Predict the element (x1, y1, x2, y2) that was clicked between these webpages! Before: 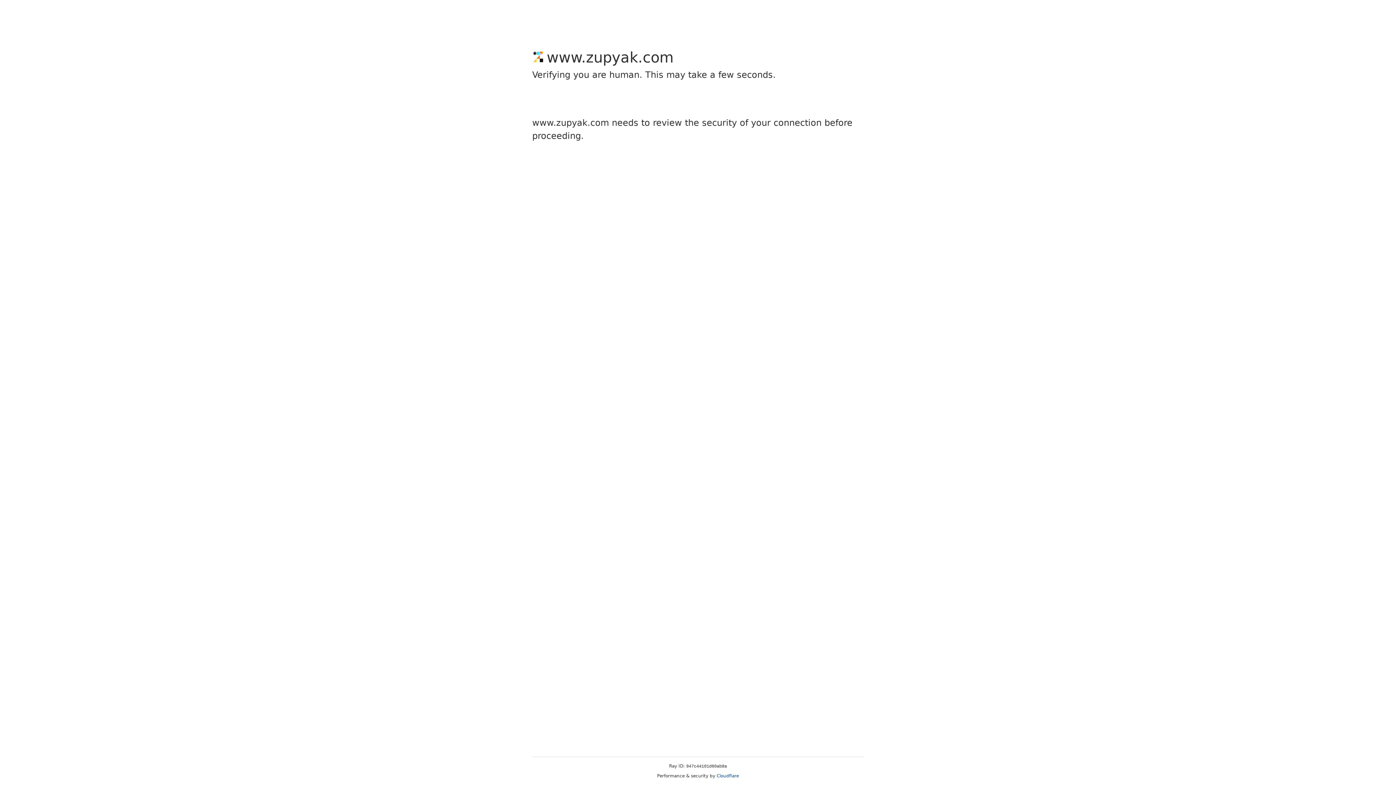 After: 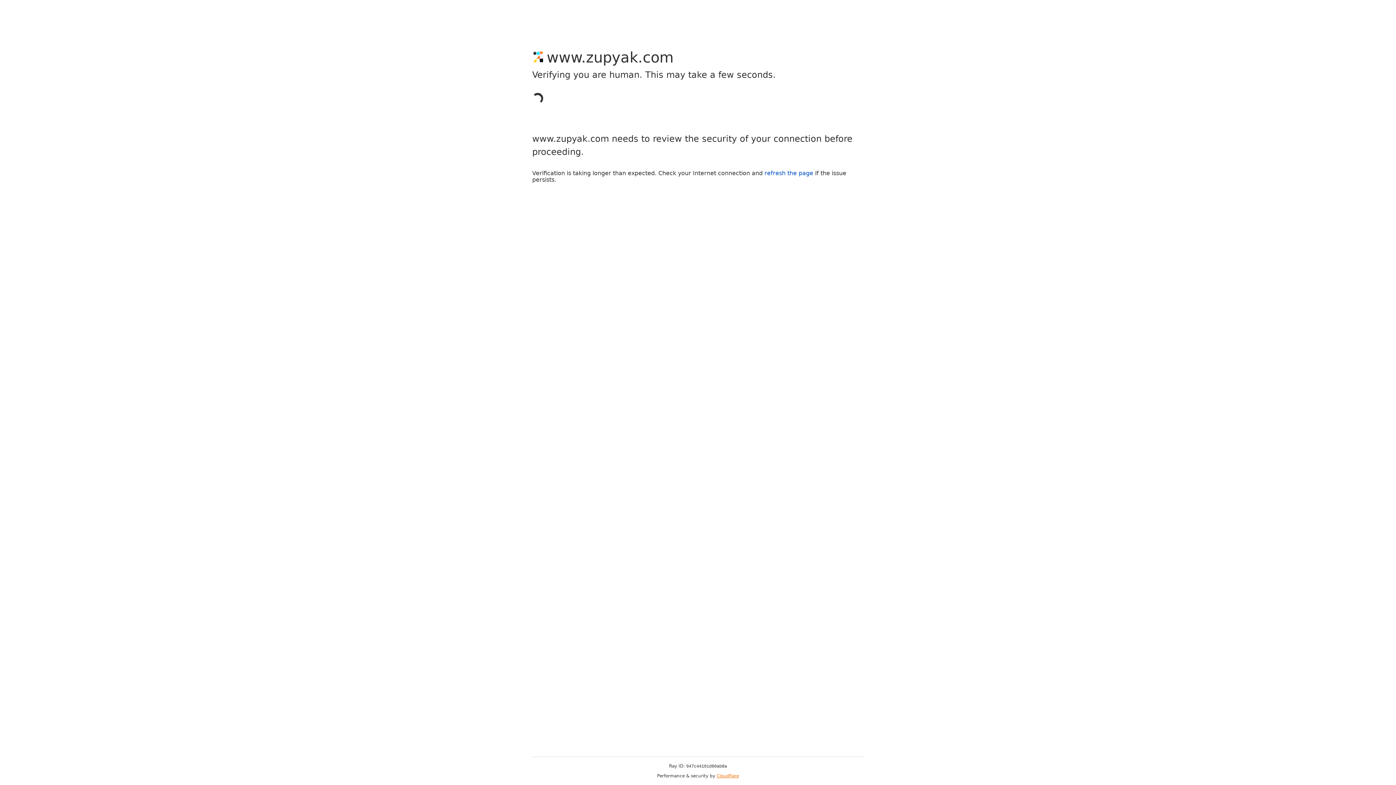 Action: label: Cloudflare bbox: (716, 773, 739, 778)